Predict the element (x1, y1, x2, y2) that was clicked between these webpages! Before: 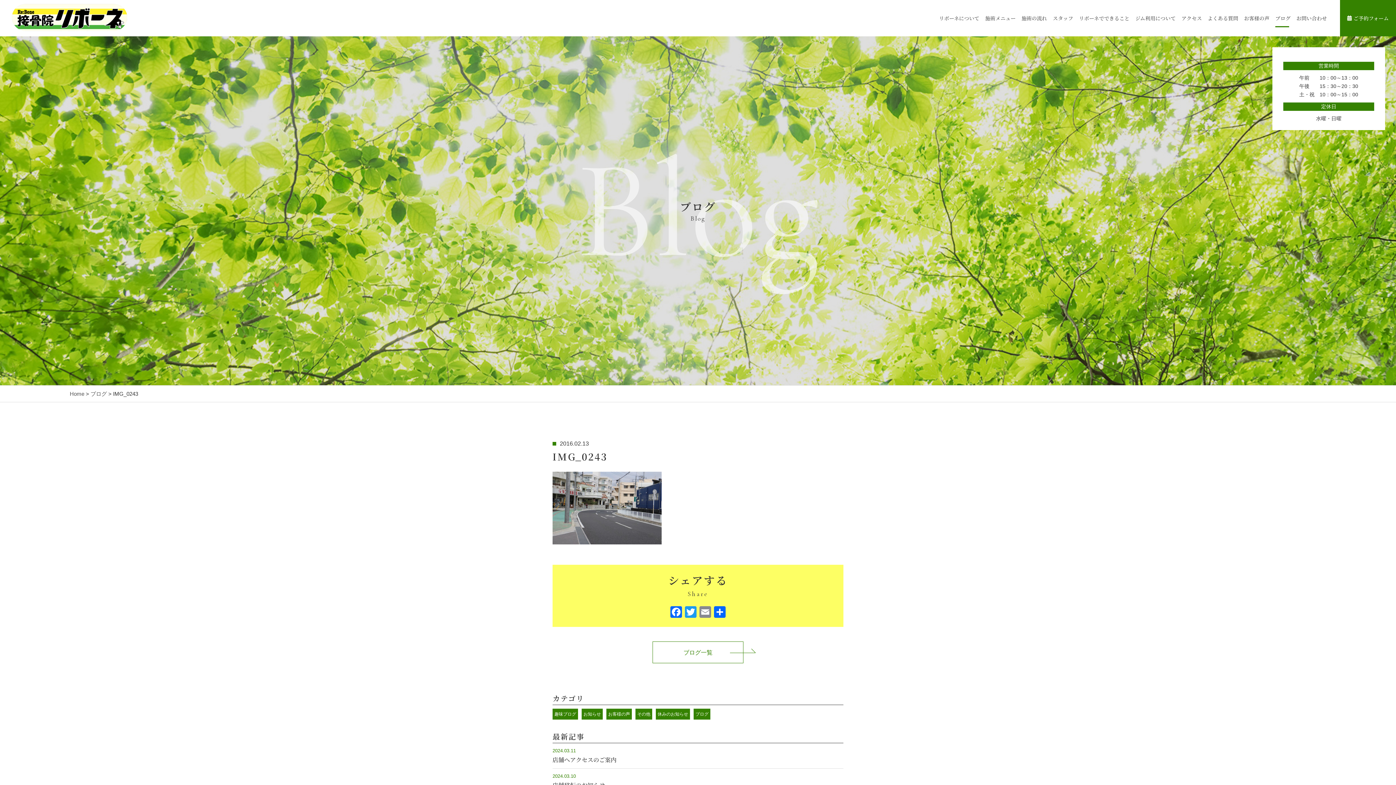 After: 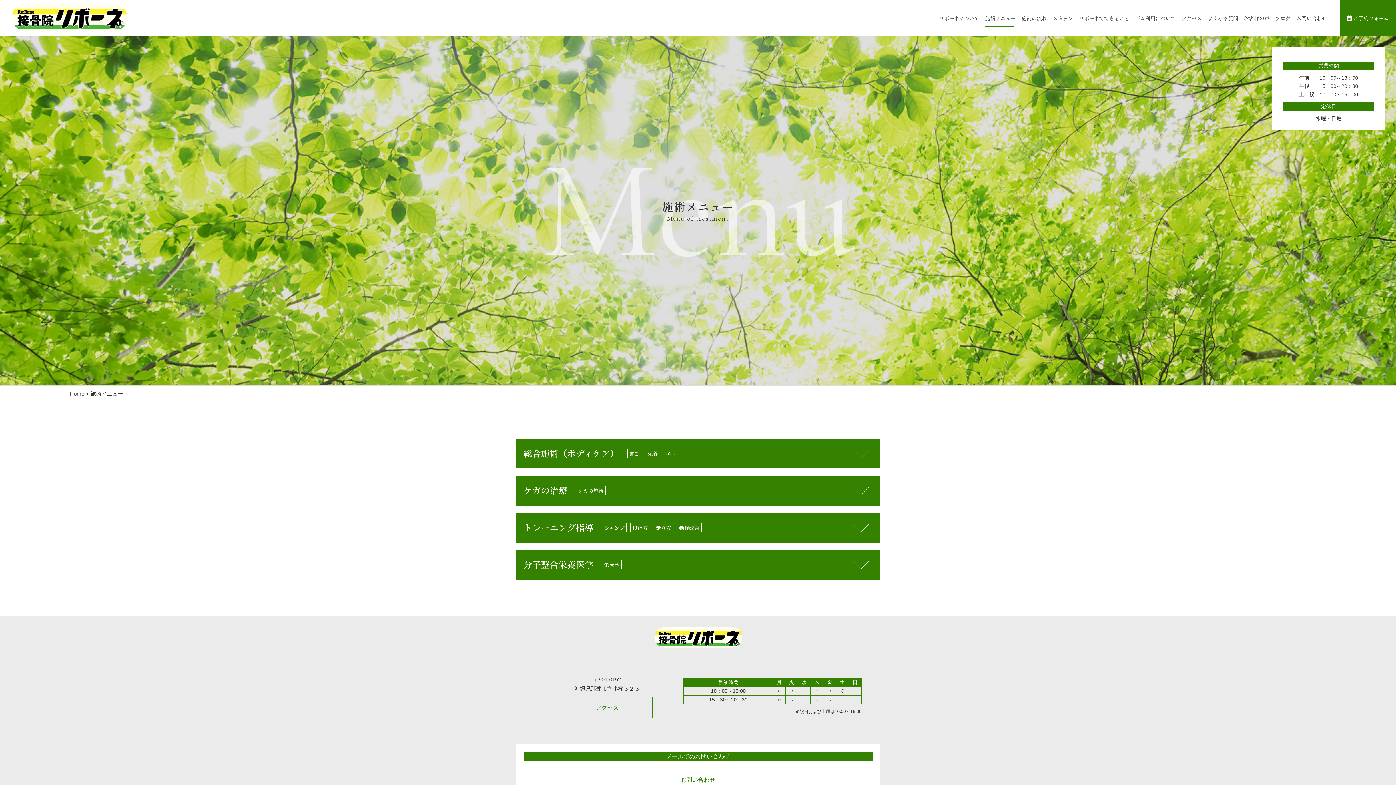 Action: label: 施術メニュー bbox: (985, 0, 1016, 36)